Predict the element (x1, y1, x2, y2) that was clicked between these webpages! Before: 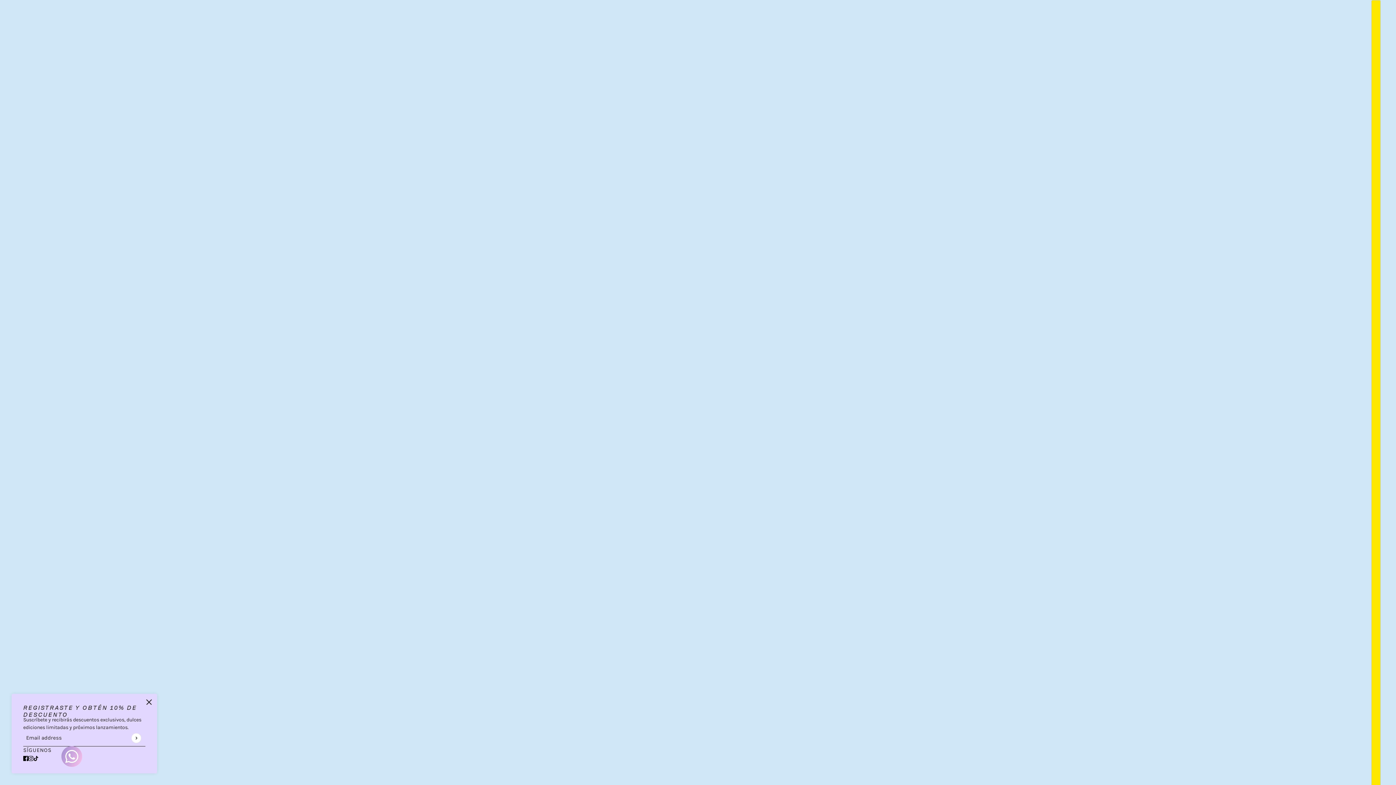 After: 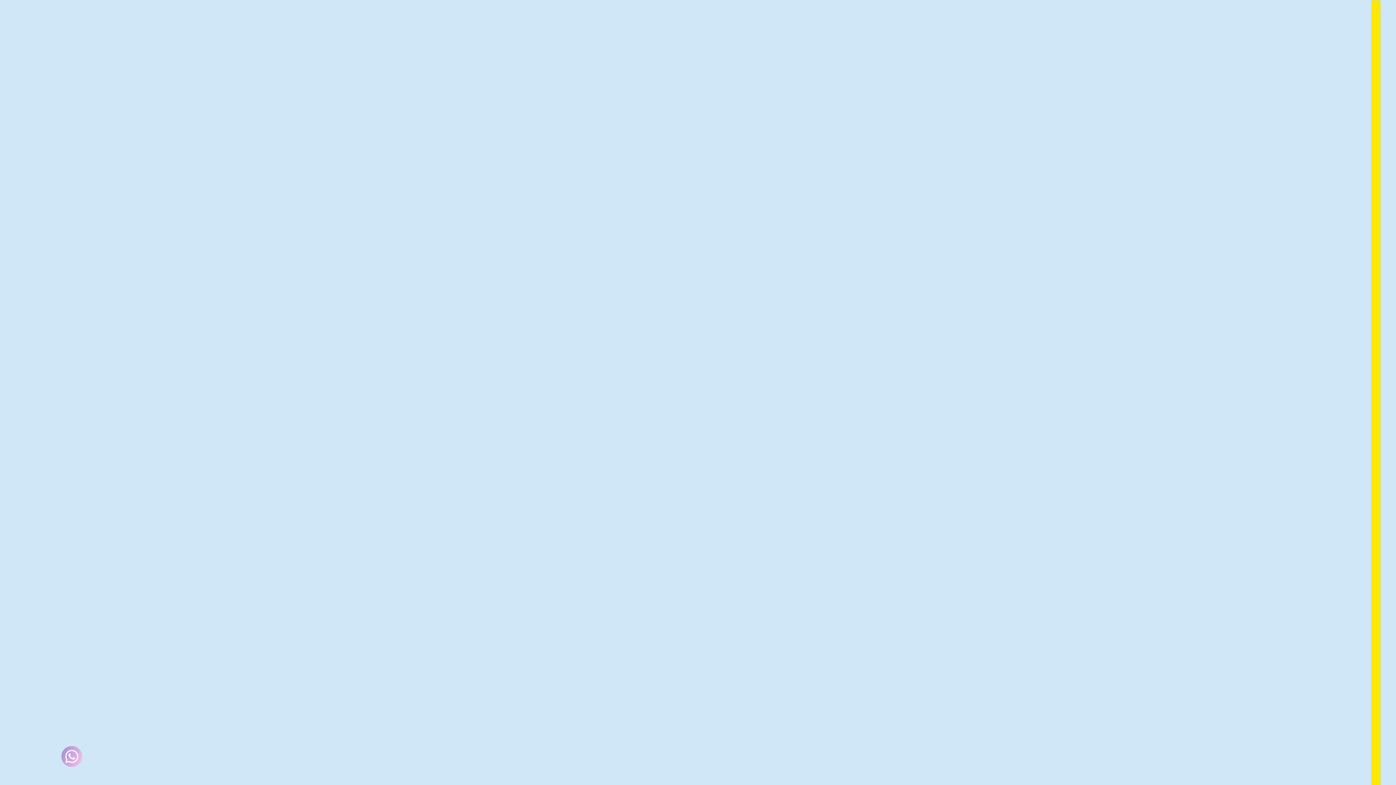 Action: bbox: (145, 698, 152, 705) label: close